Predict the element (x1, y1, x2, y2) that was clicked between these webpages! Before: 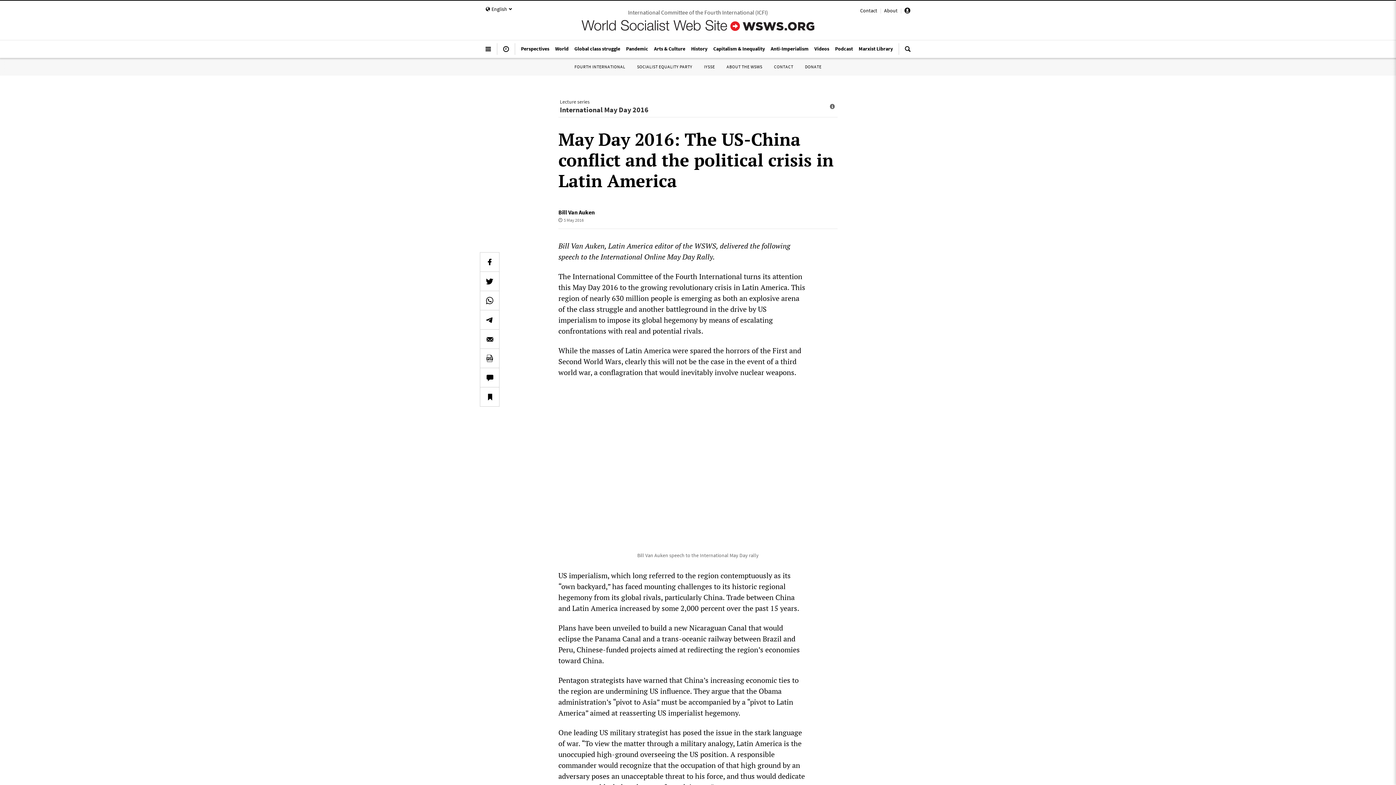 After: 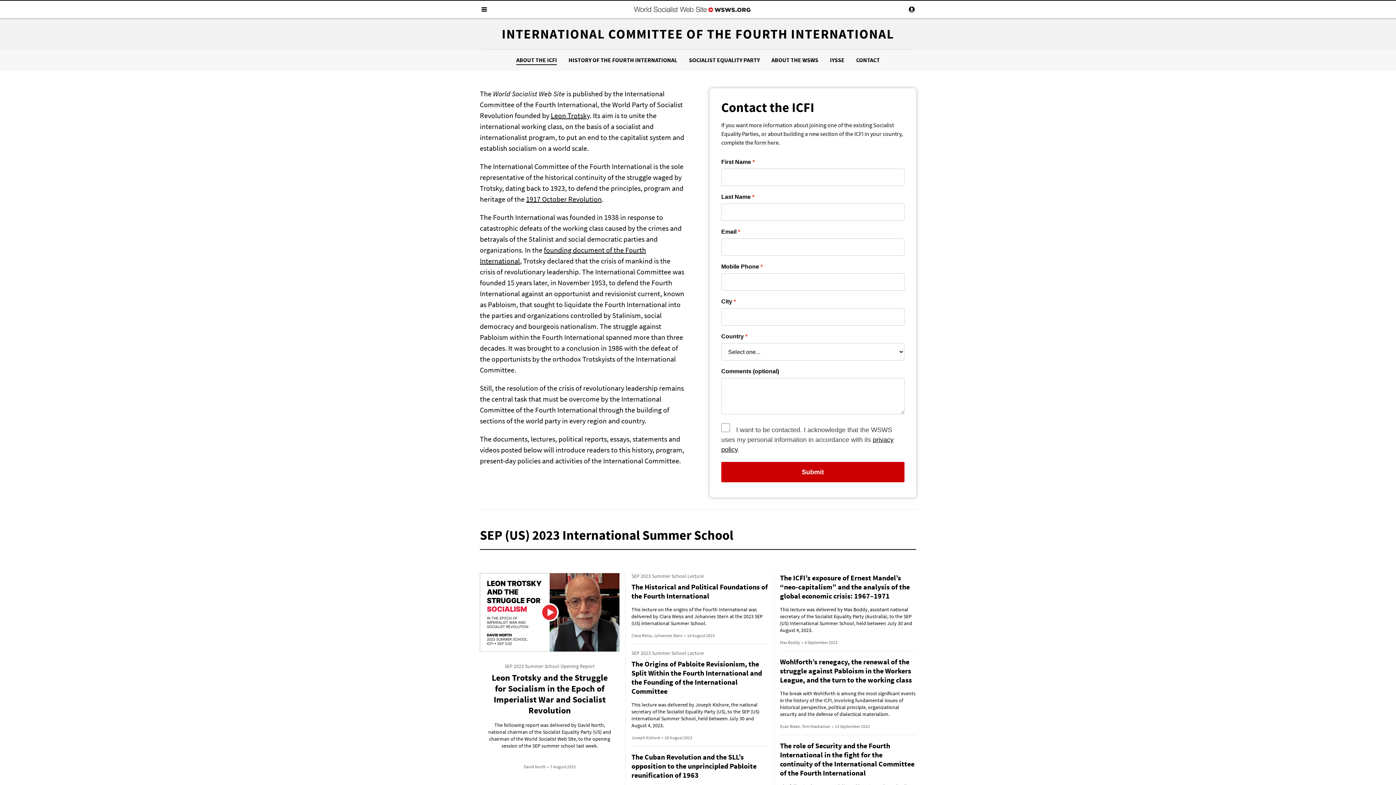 Action: bbox: (628, 9, 768, 16) label: International Committee of the Fourth International (ICFI)